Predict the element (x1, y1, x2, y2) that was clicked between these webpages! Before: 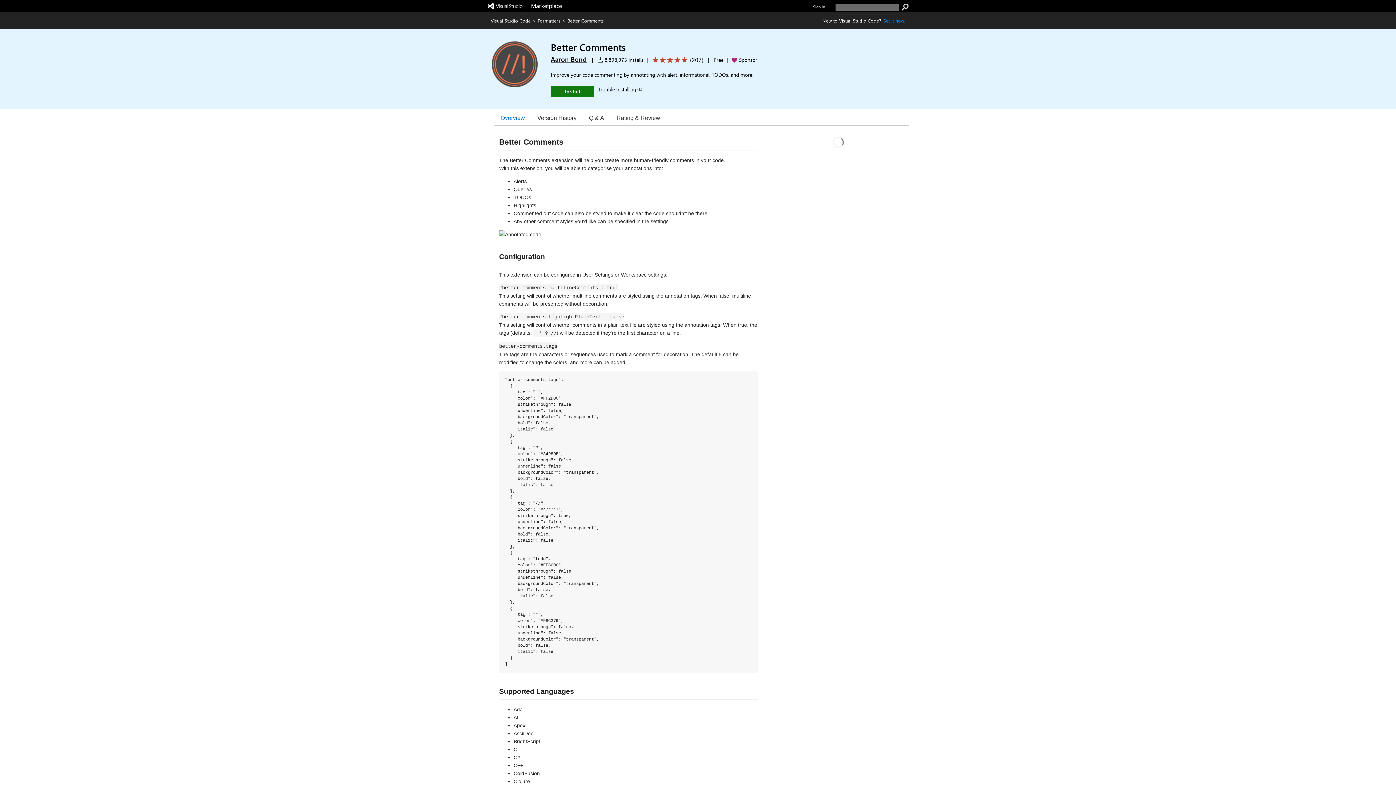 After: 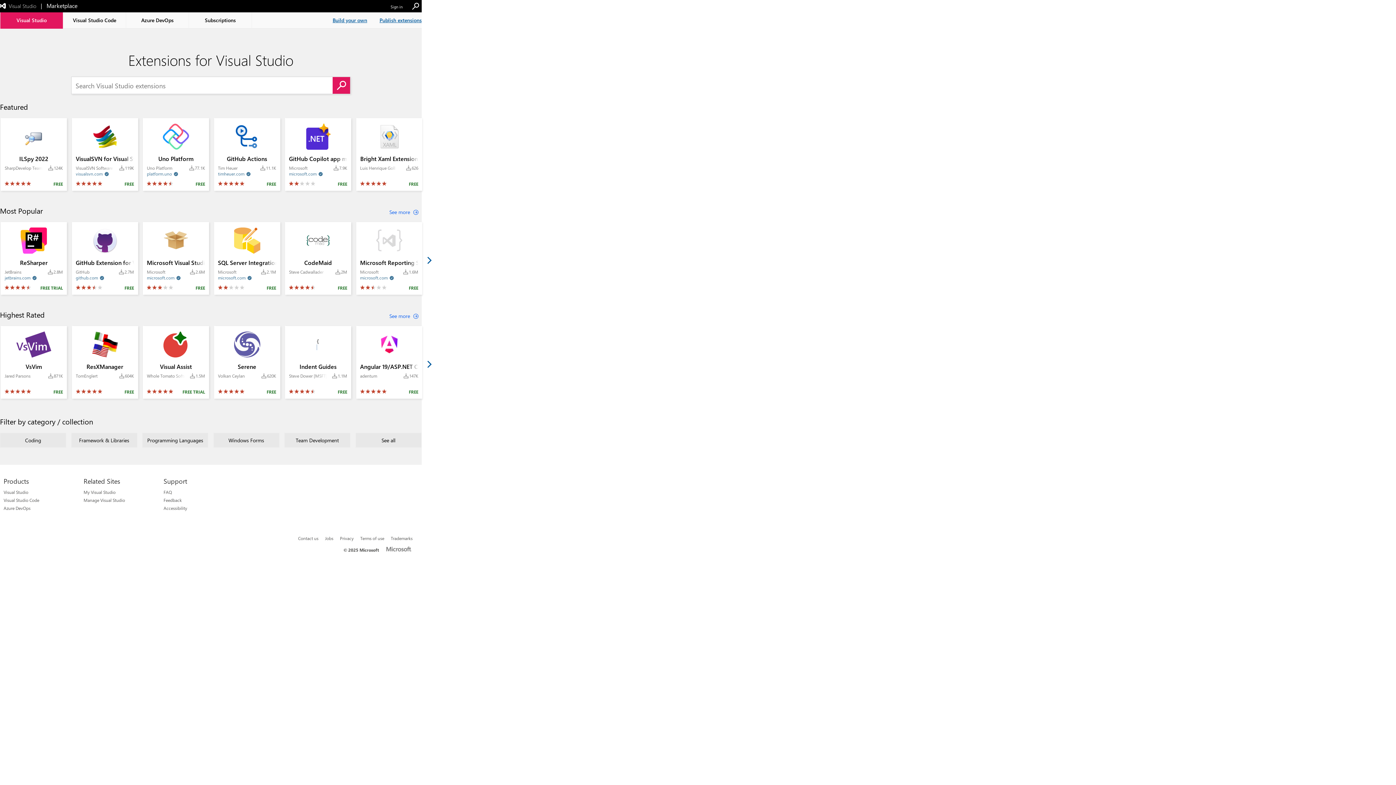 Action: bbox: (487, 4, 562, 12) label:  |   Marketplace